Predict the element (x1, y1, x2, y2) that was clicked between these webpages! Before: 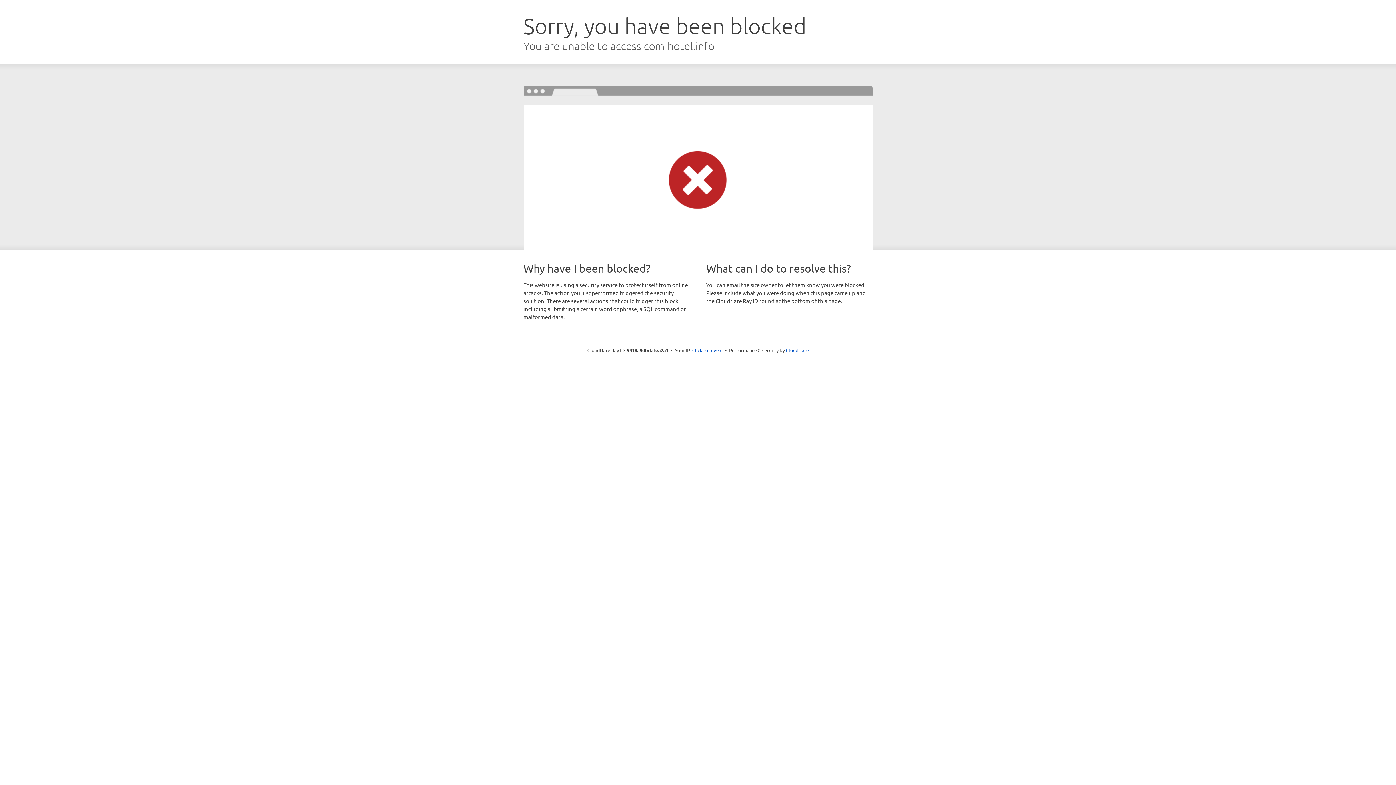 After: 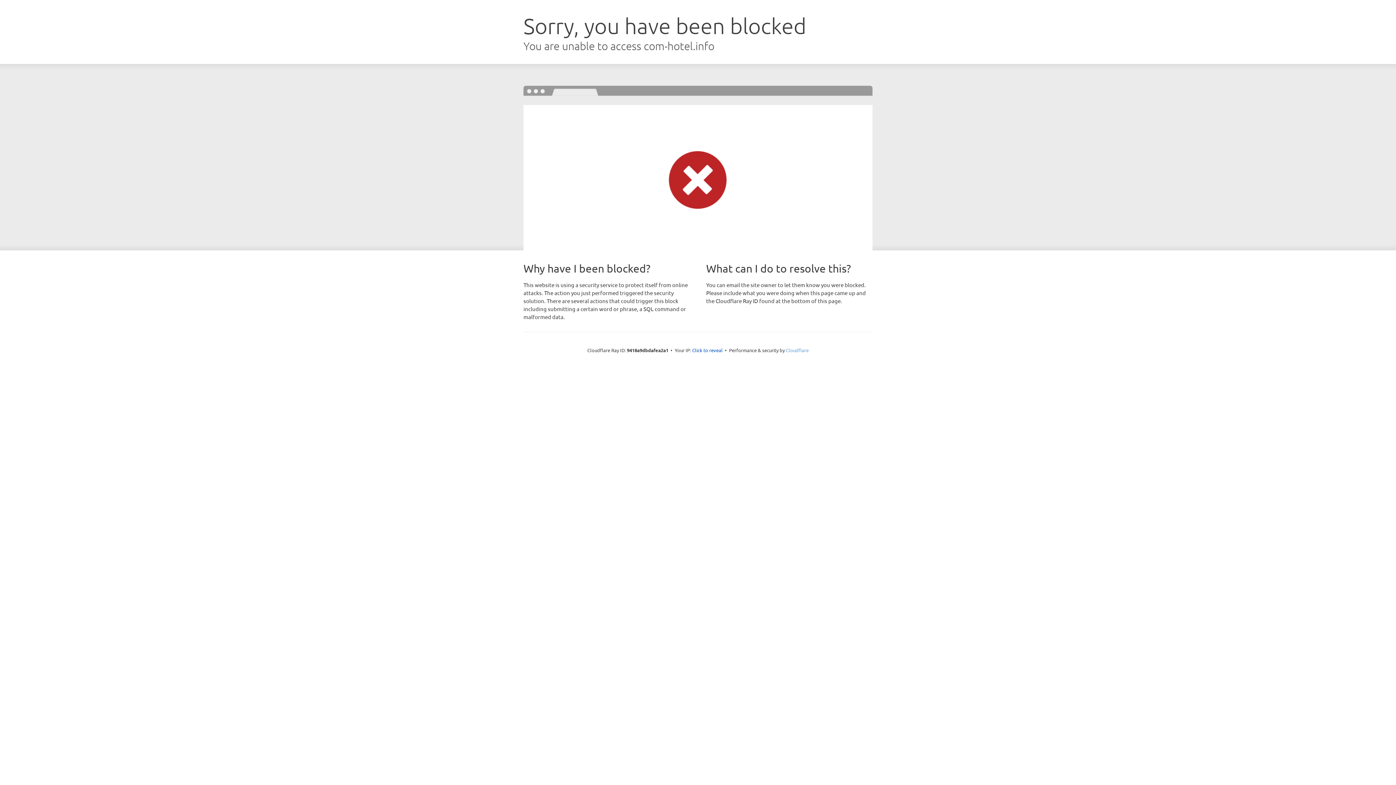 Action: label: Cloudflare bbox: (786, 347, 808, 353)